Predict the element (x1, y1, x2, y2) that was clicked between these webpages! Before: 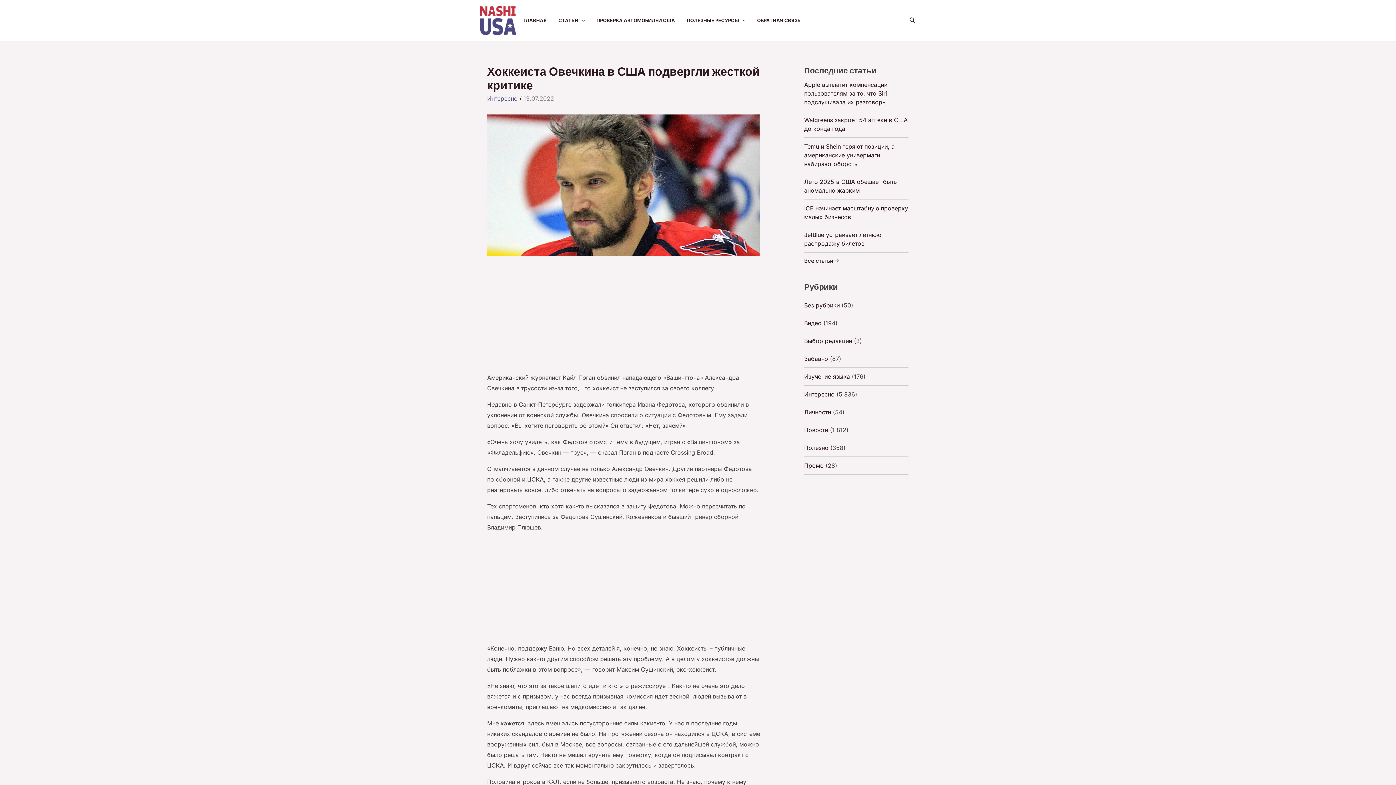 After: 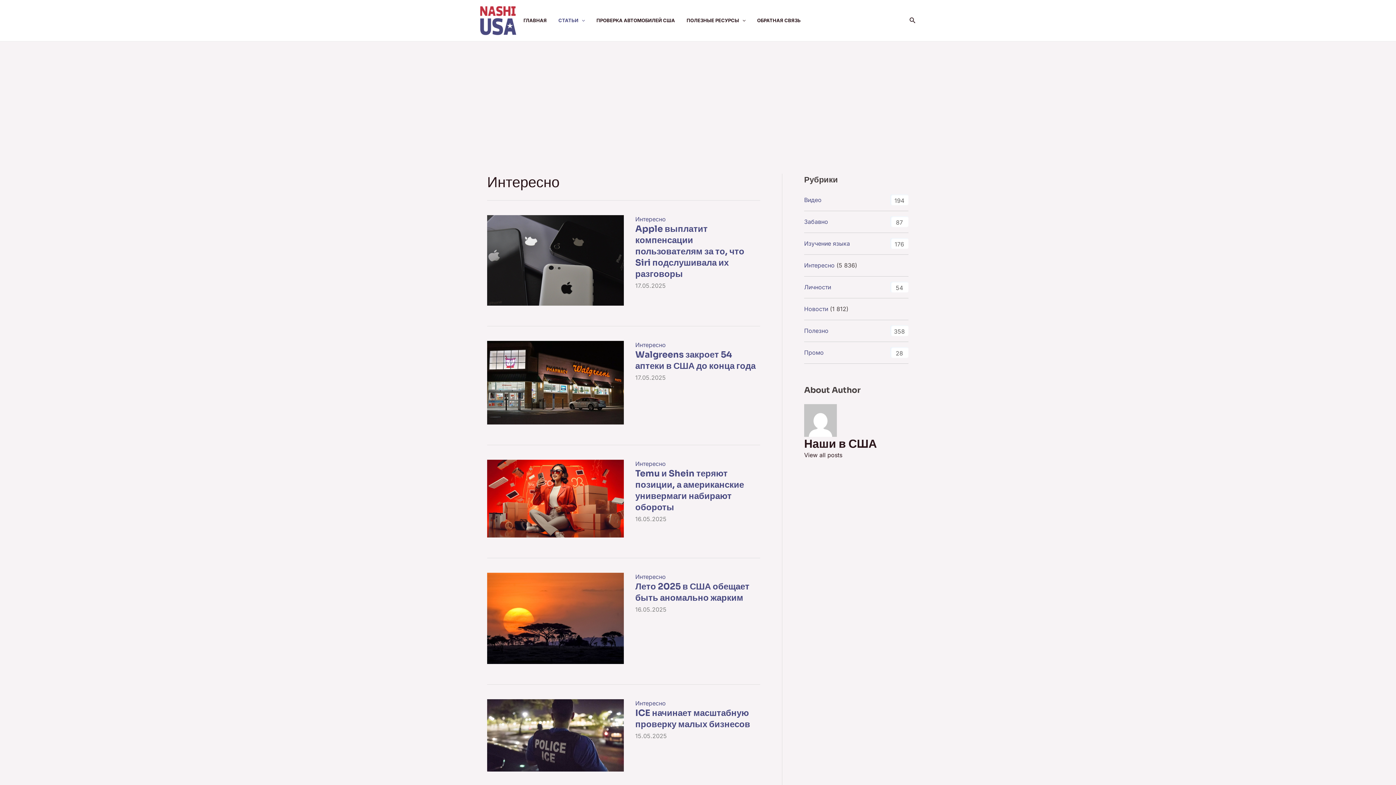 Action: bbox: (804, 391, 834, 398) label: Интересно